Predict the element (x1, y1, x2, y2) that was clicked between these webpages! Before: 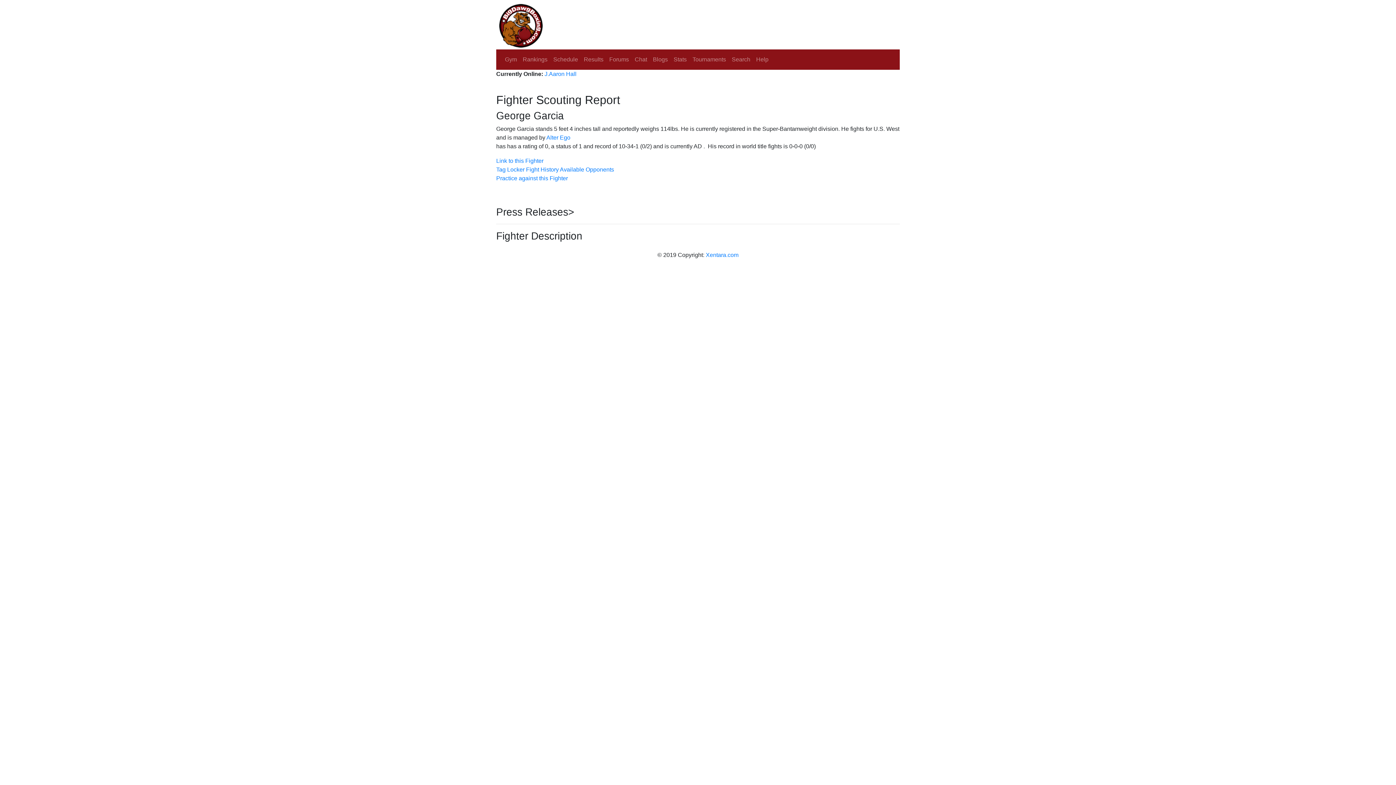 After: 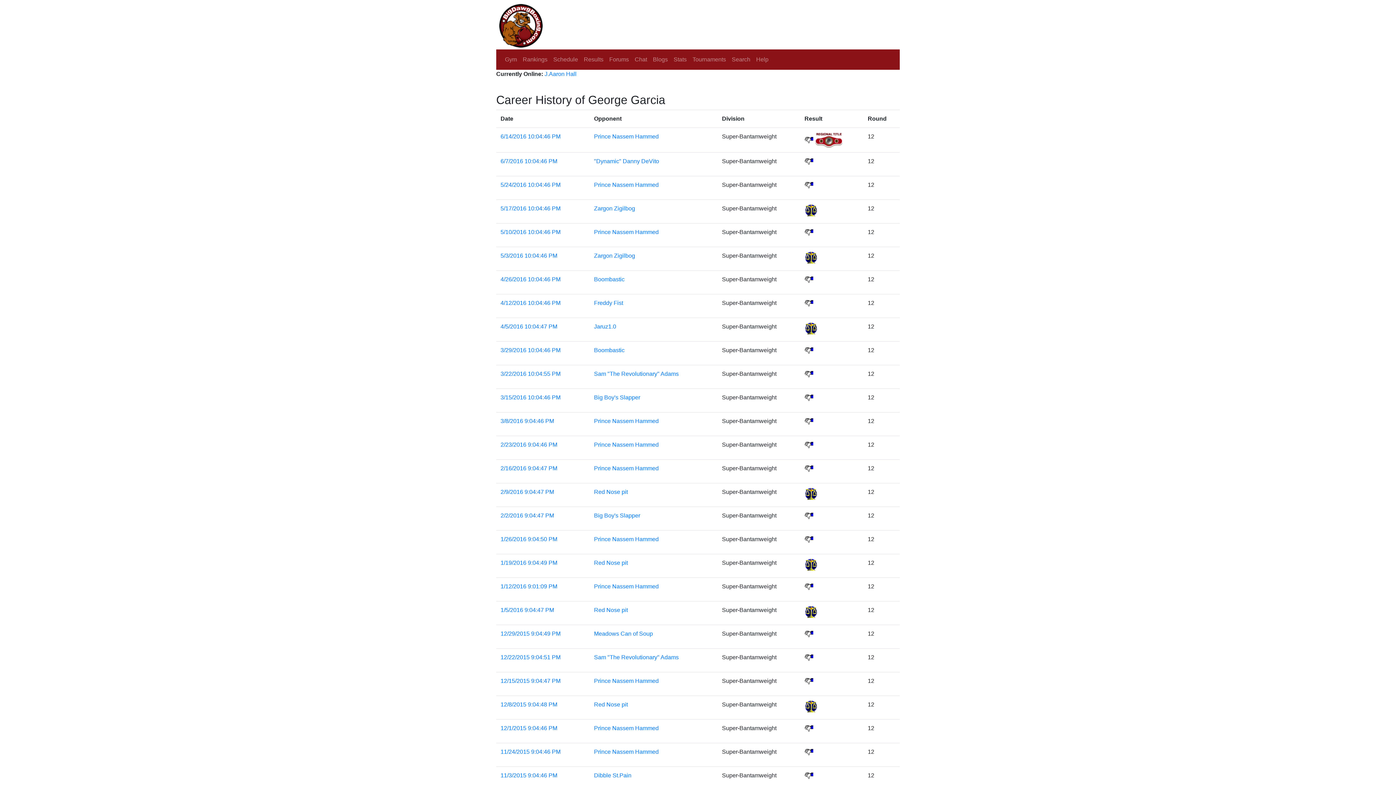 Action: label: Fight History bbox: (526, 166, 558, 172)